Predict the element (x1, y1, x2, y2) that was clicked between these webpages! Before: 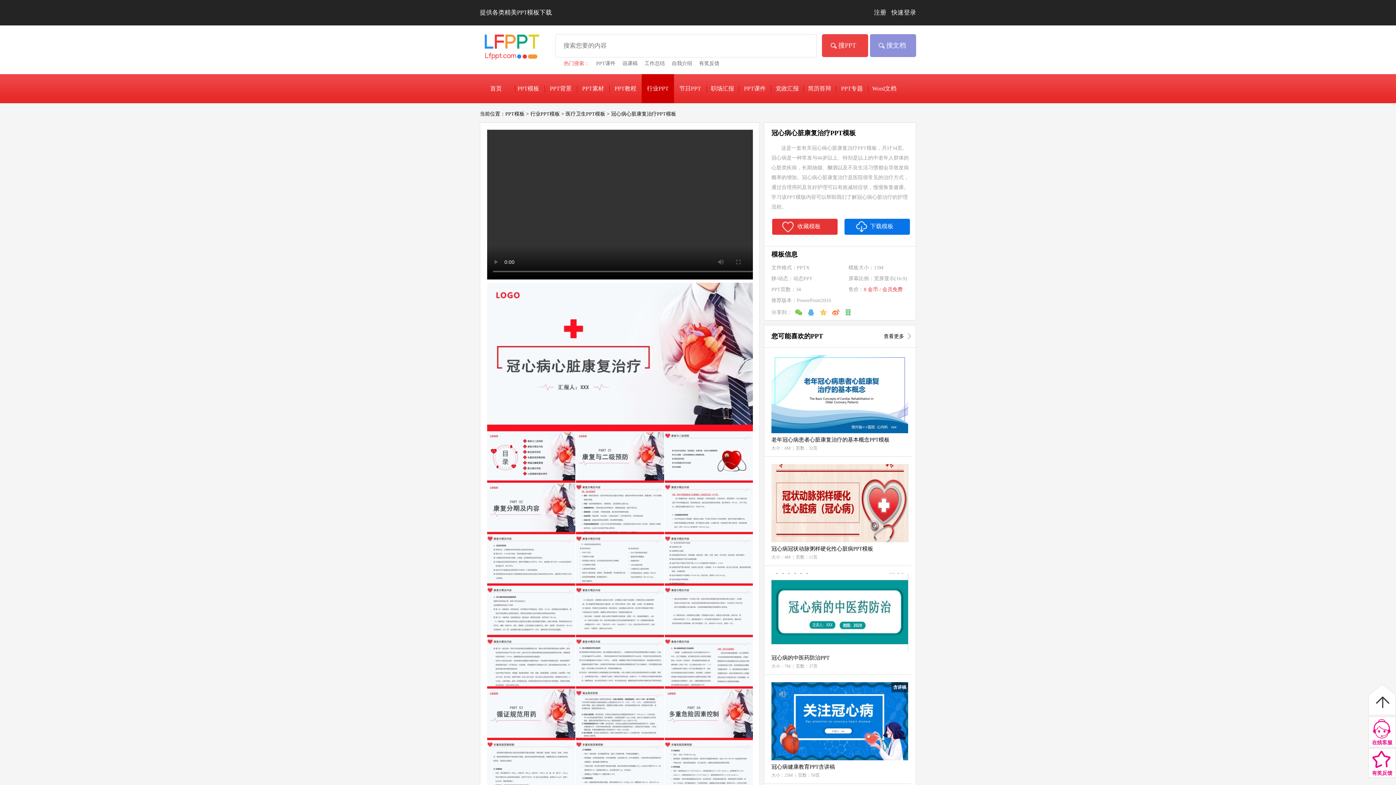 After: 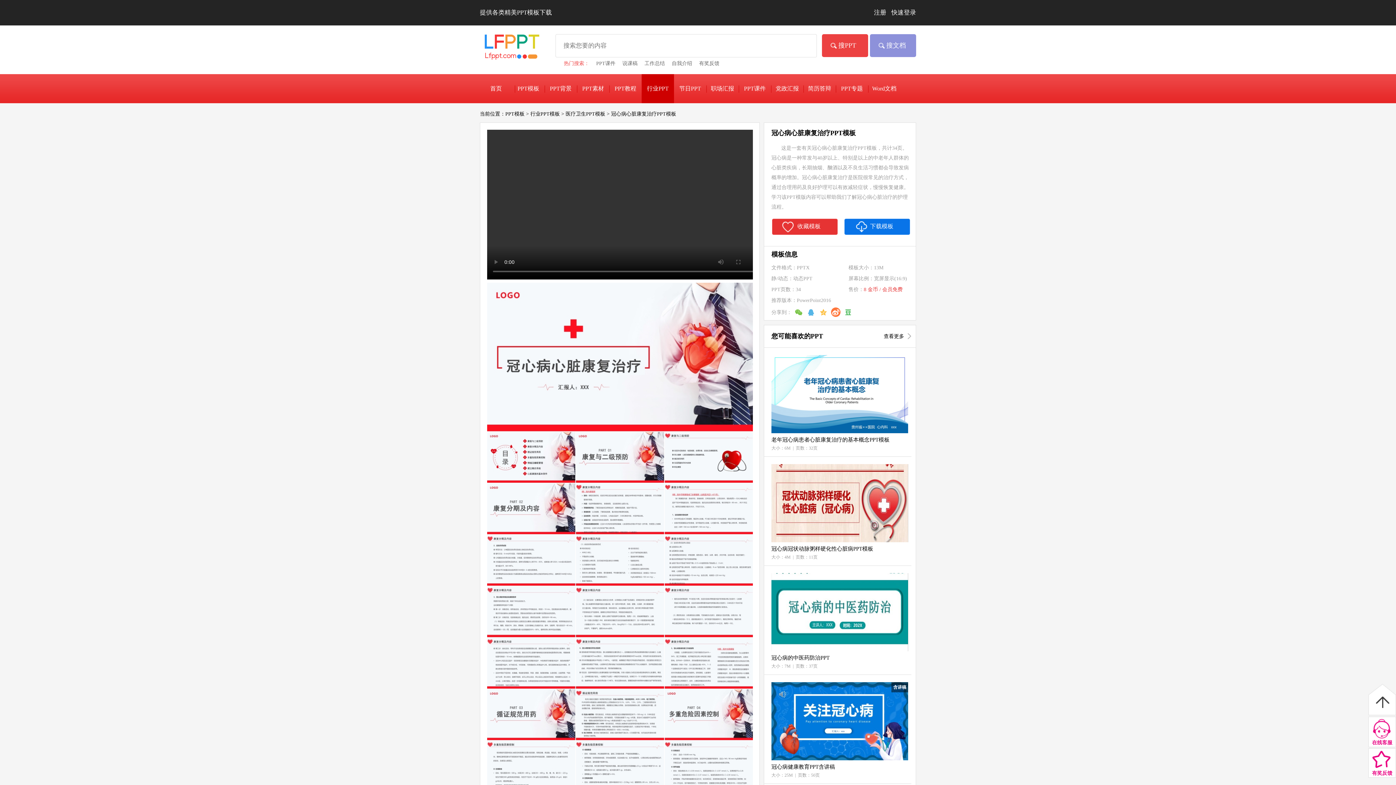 Action: bbox: (831, 307, 840, 317)